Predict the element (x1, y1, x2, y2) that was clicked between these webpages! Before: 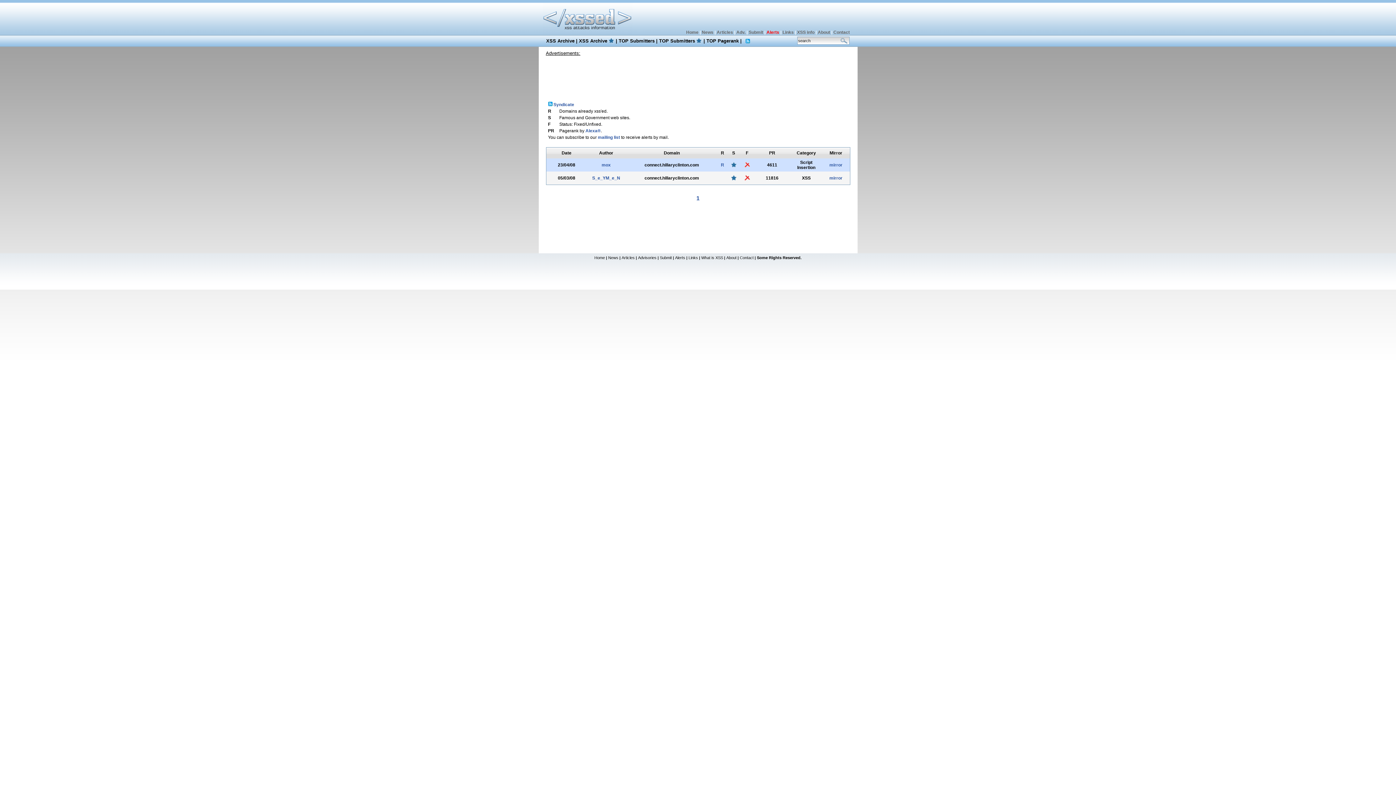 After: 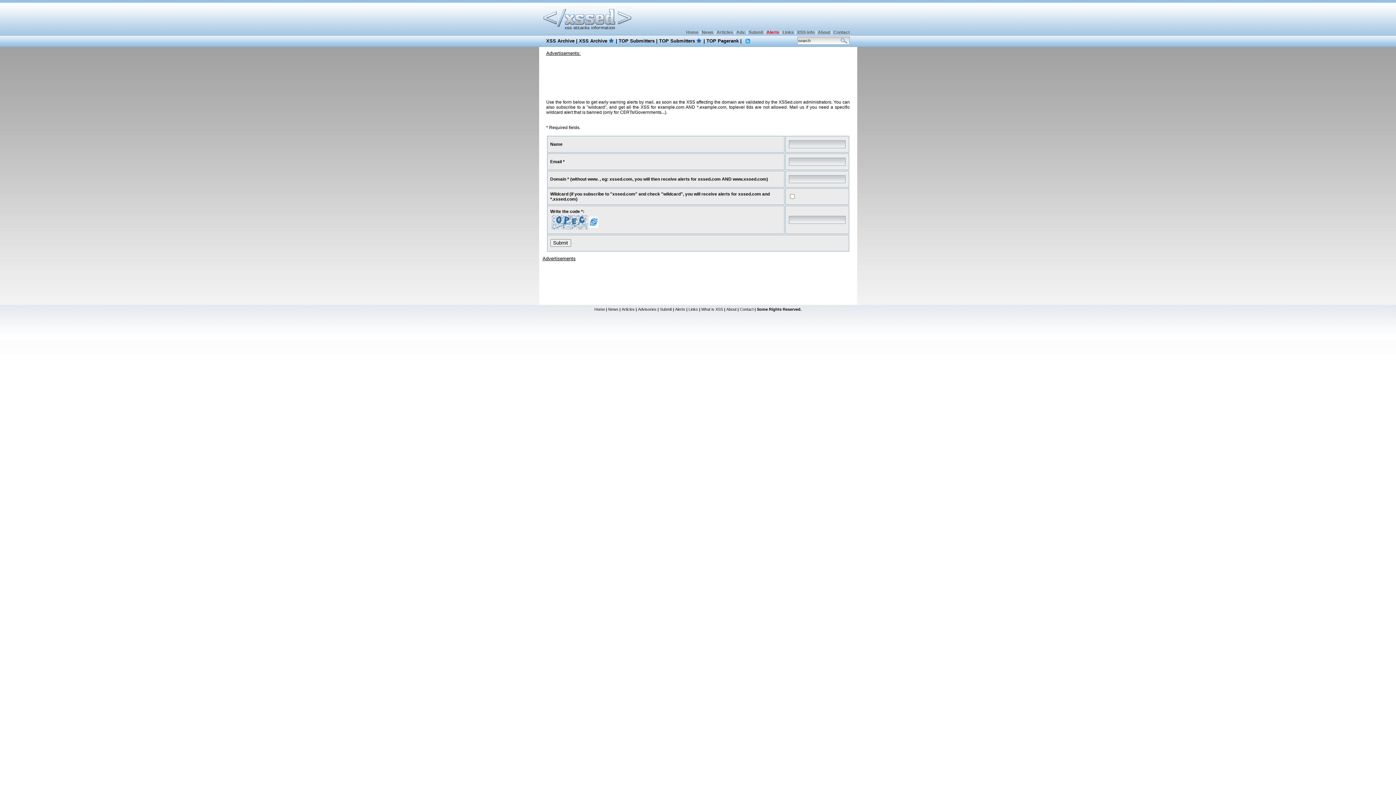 Action: label: Alerts bbox: (675, 255, 685, 260)